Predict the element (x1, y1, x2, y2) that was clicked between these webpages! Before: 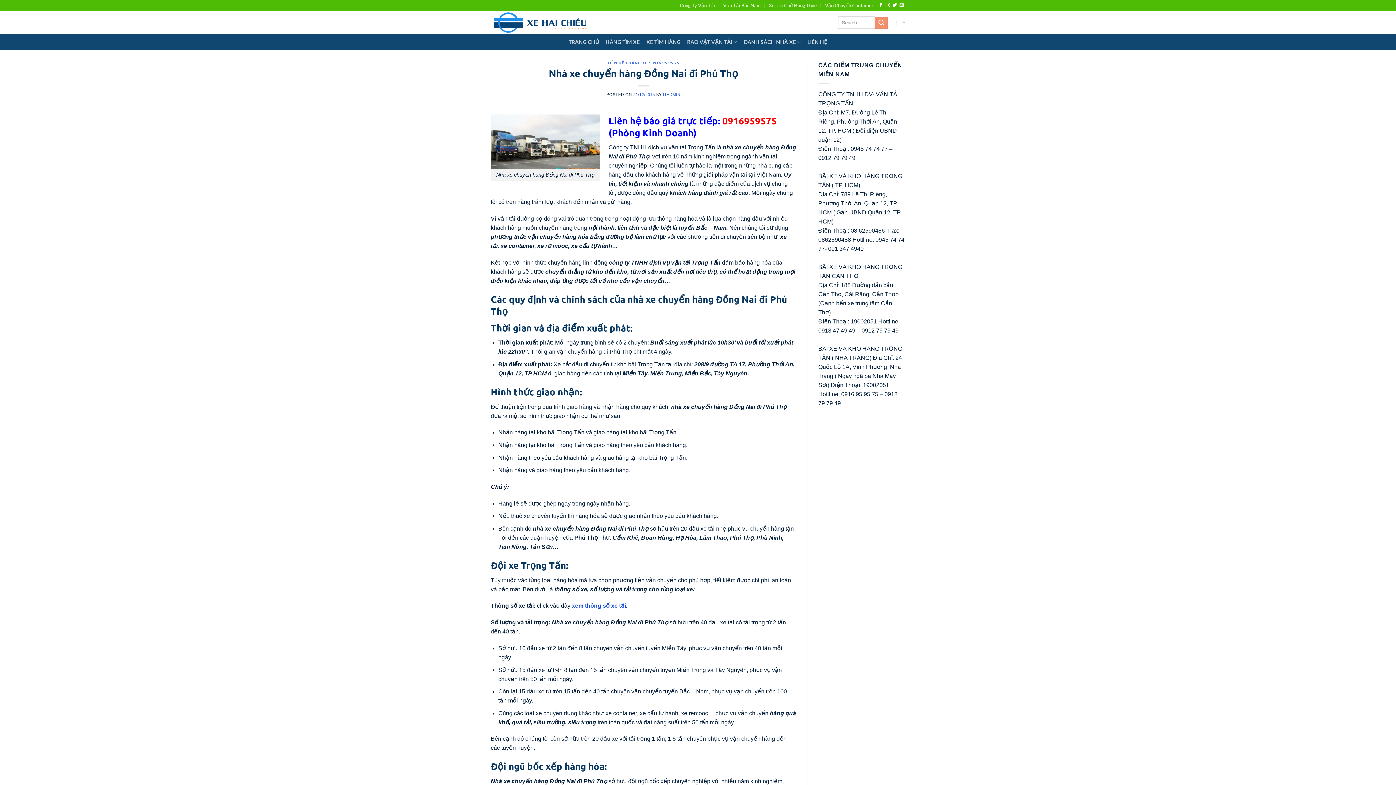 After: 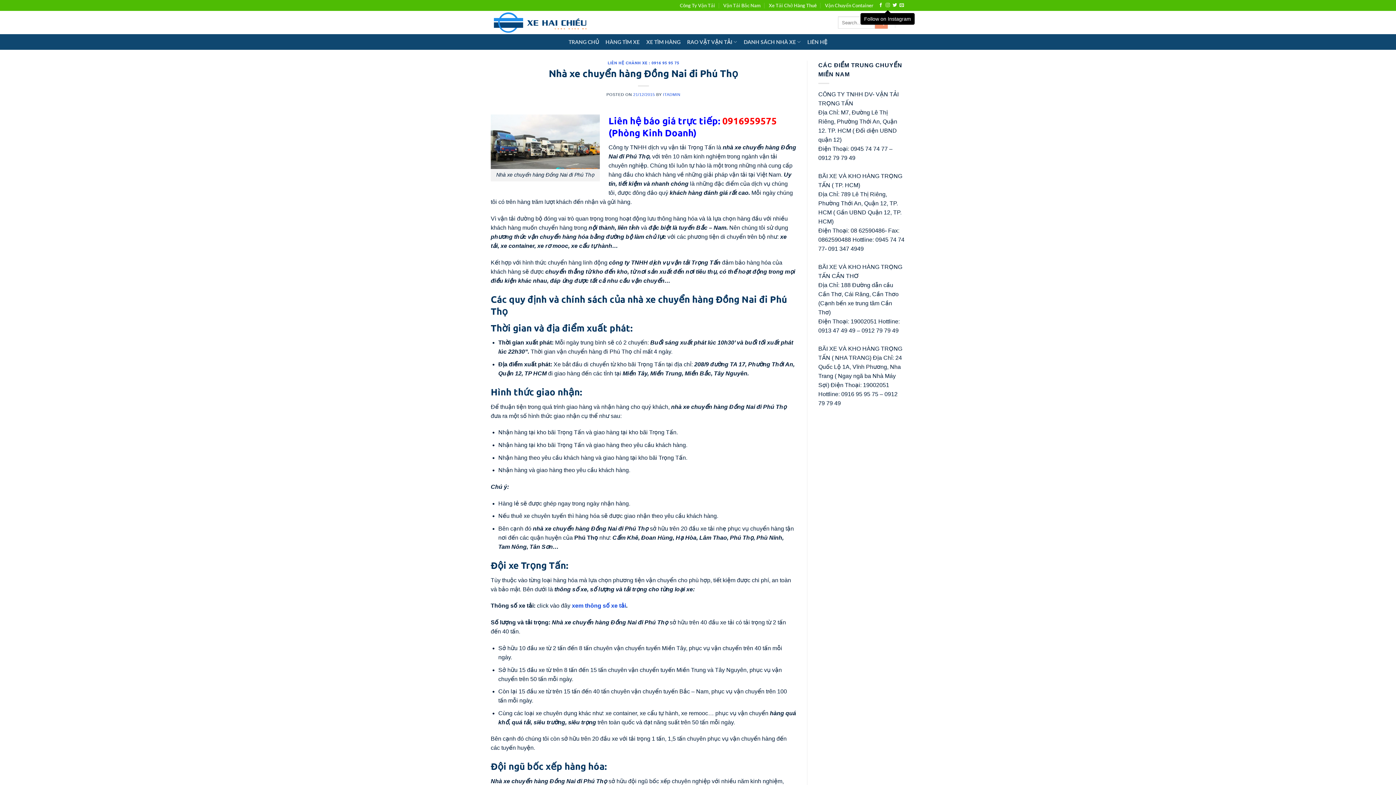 Action: bbox: (885, 2, 890, 7) label: Follow on Instagram